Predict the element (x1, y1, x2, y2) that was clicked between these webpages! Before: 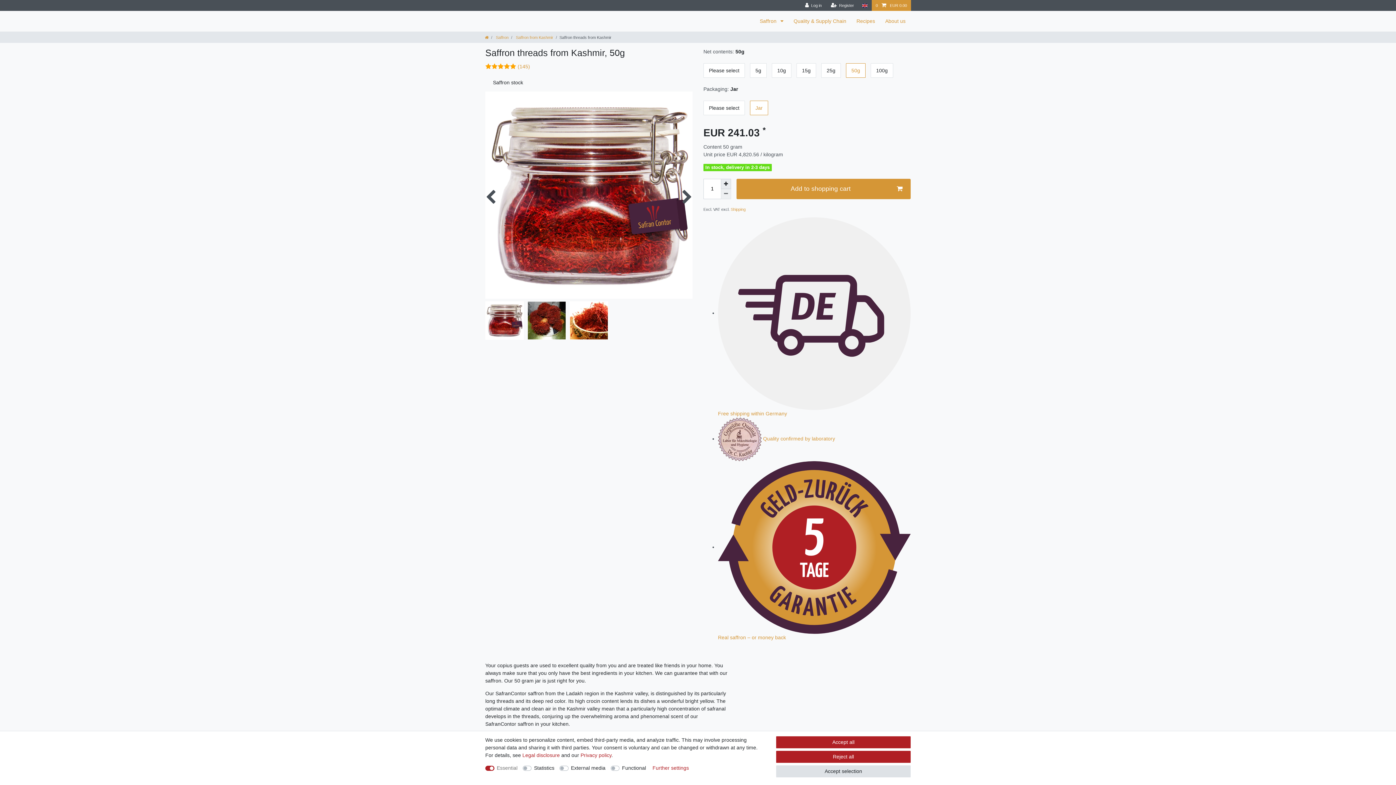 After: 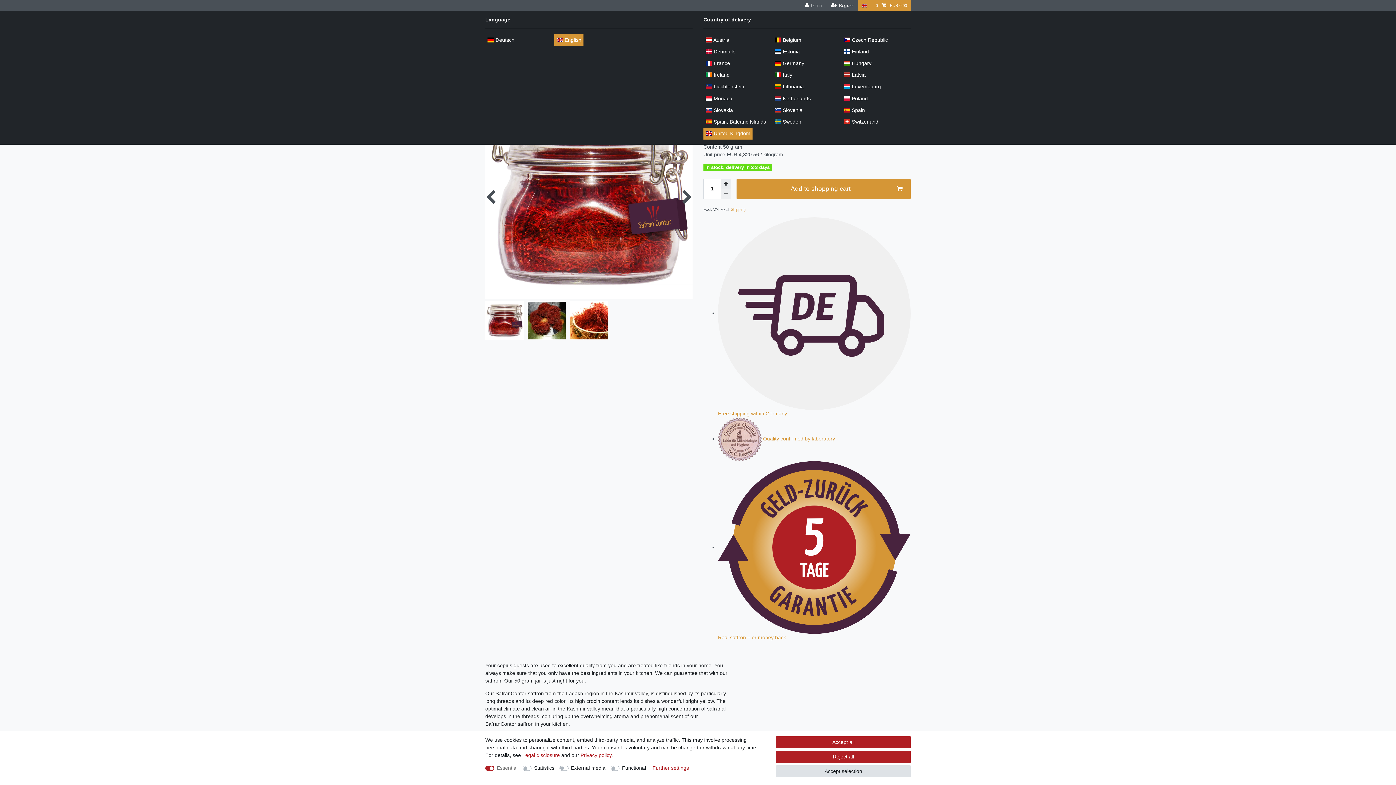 Action: label: Country bbox: (858, 0, 871, 10)